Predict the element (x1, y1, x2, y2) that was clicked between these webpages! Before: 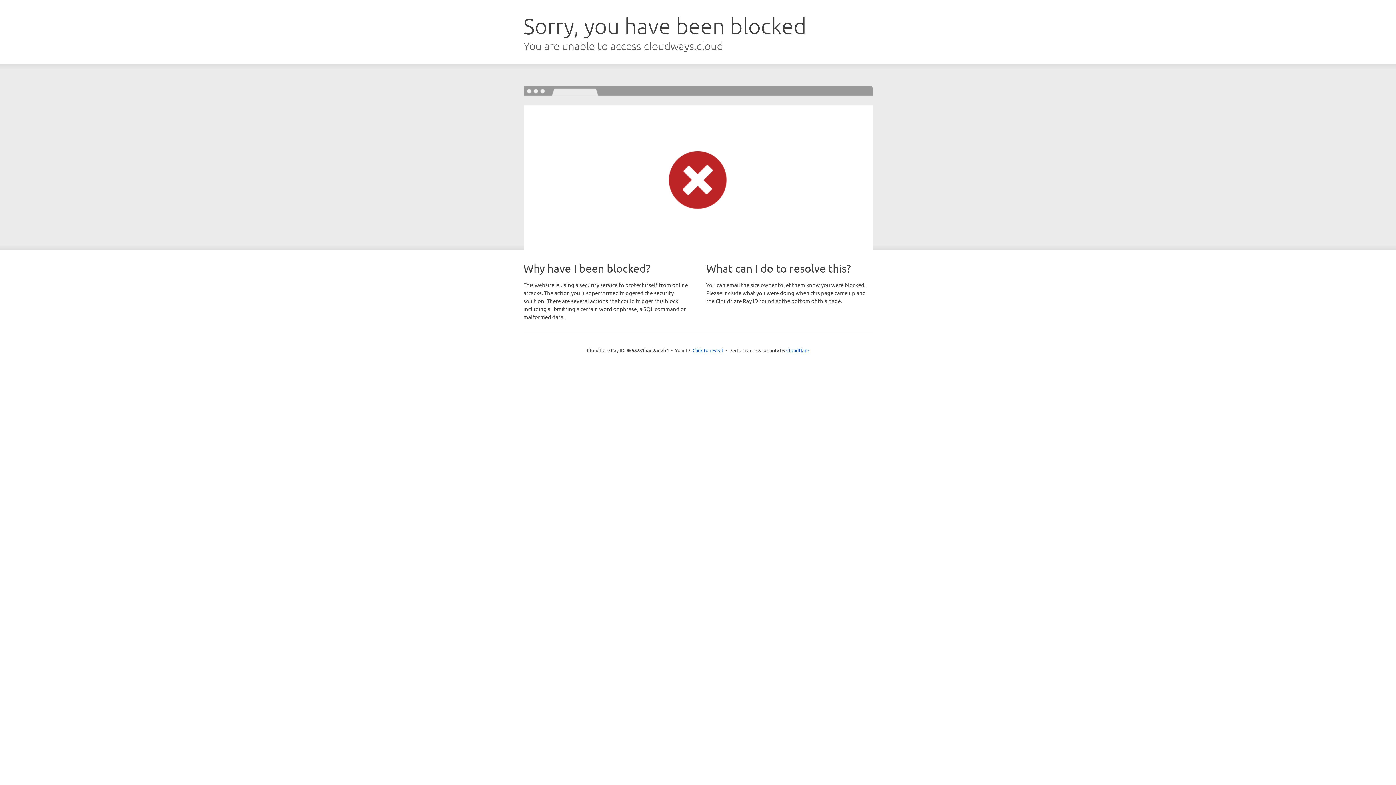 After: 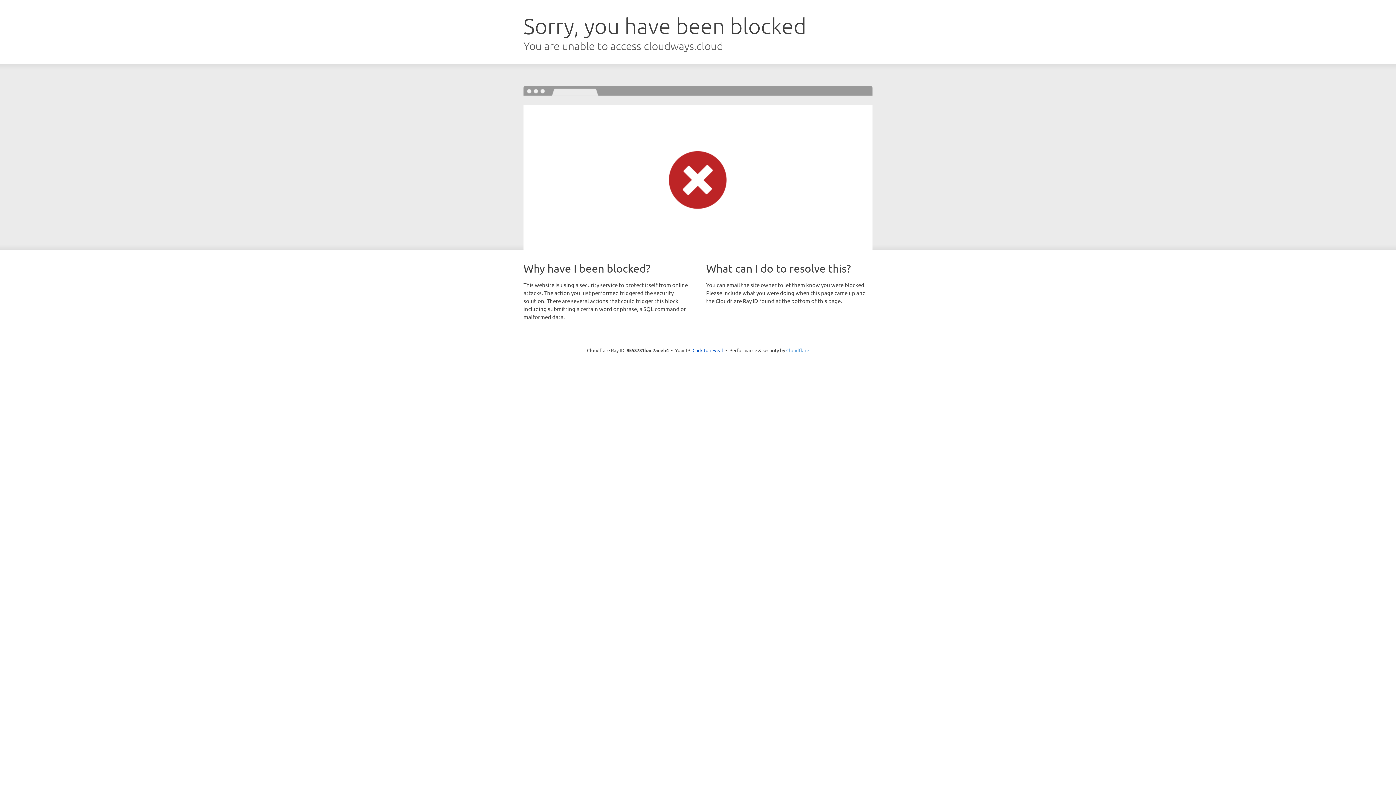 Action: label: Cloudflare bbox: (786, 347, 809, 353)